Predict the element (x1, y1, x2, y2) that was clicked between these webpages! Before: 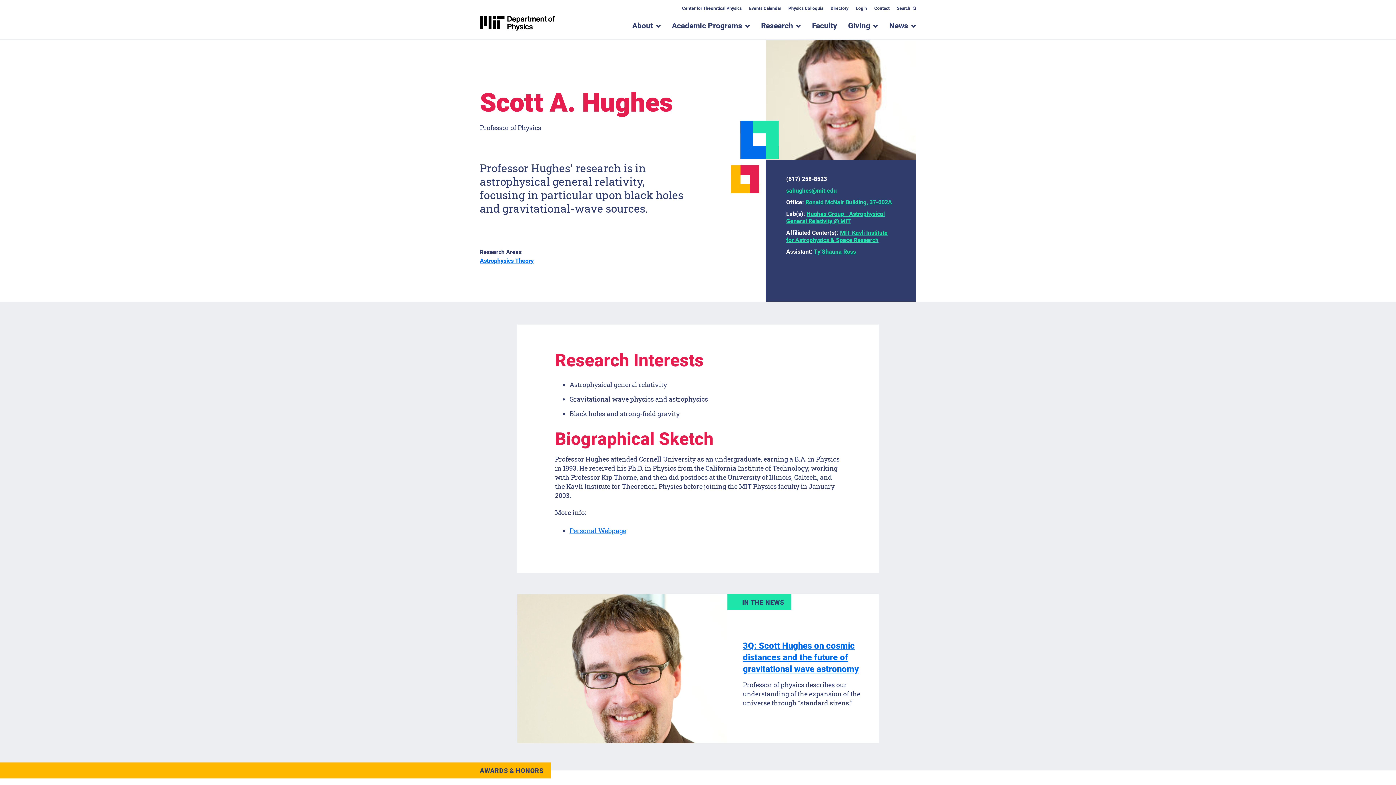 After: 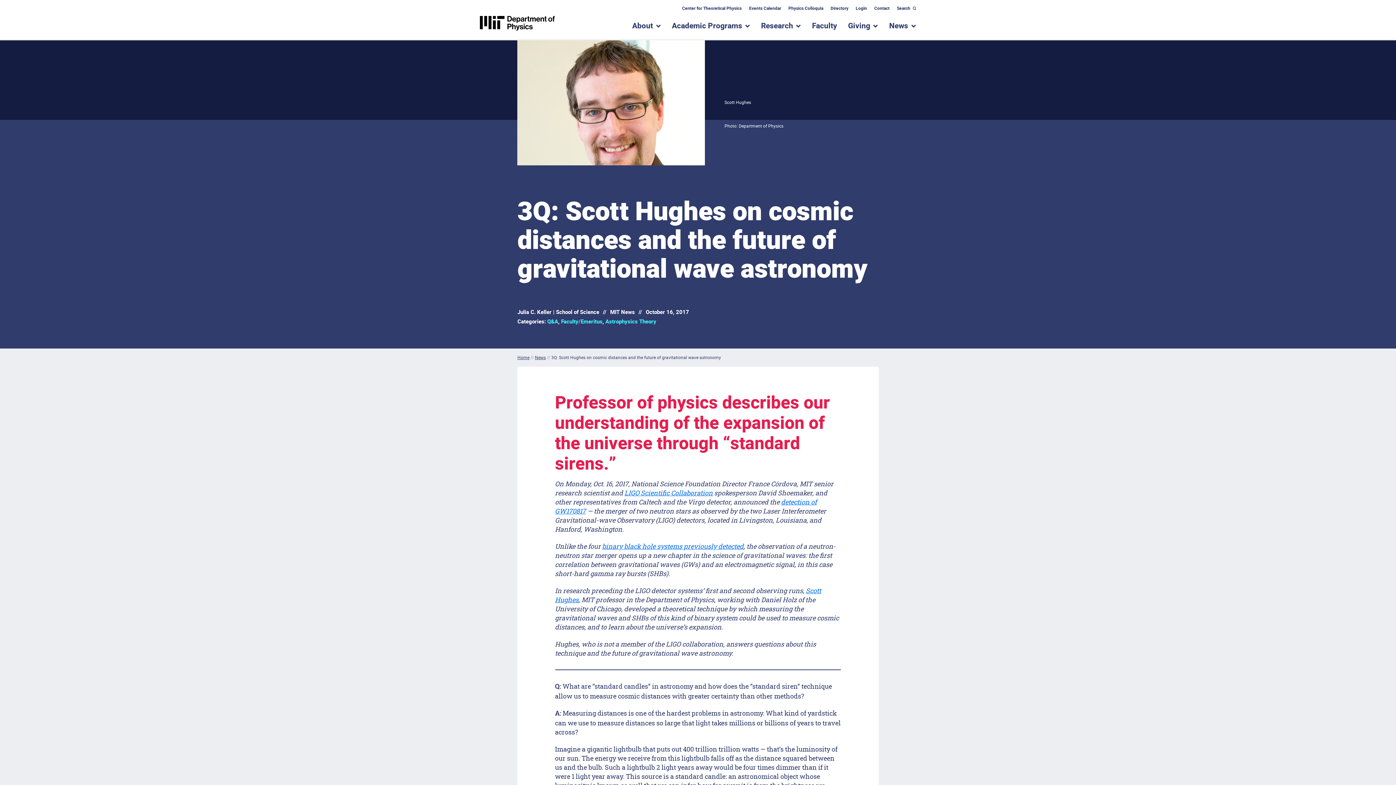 Action: label: 3Q: Scott Hughes on cosmic distances and the future of gravitational wave astronomy bbox: (743, 639, 859, 675)